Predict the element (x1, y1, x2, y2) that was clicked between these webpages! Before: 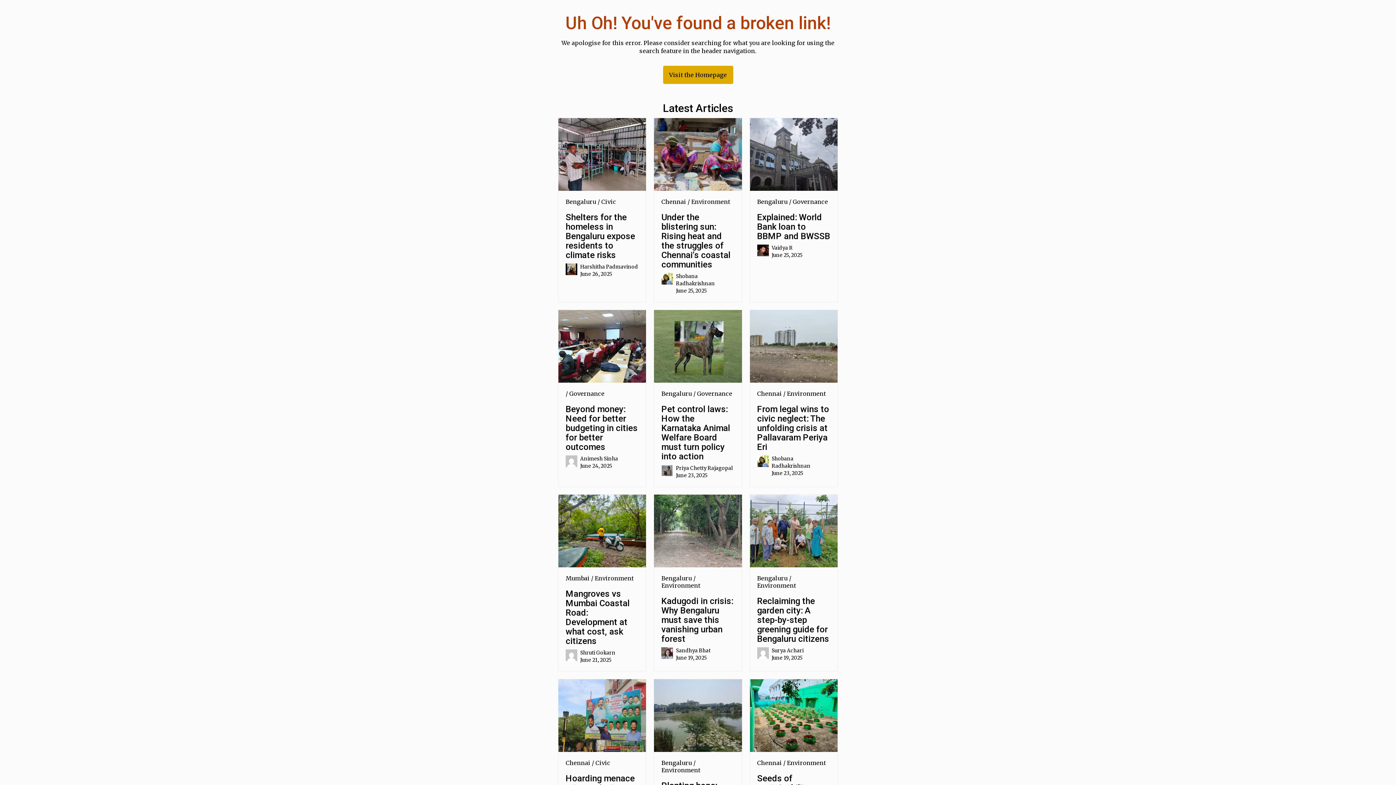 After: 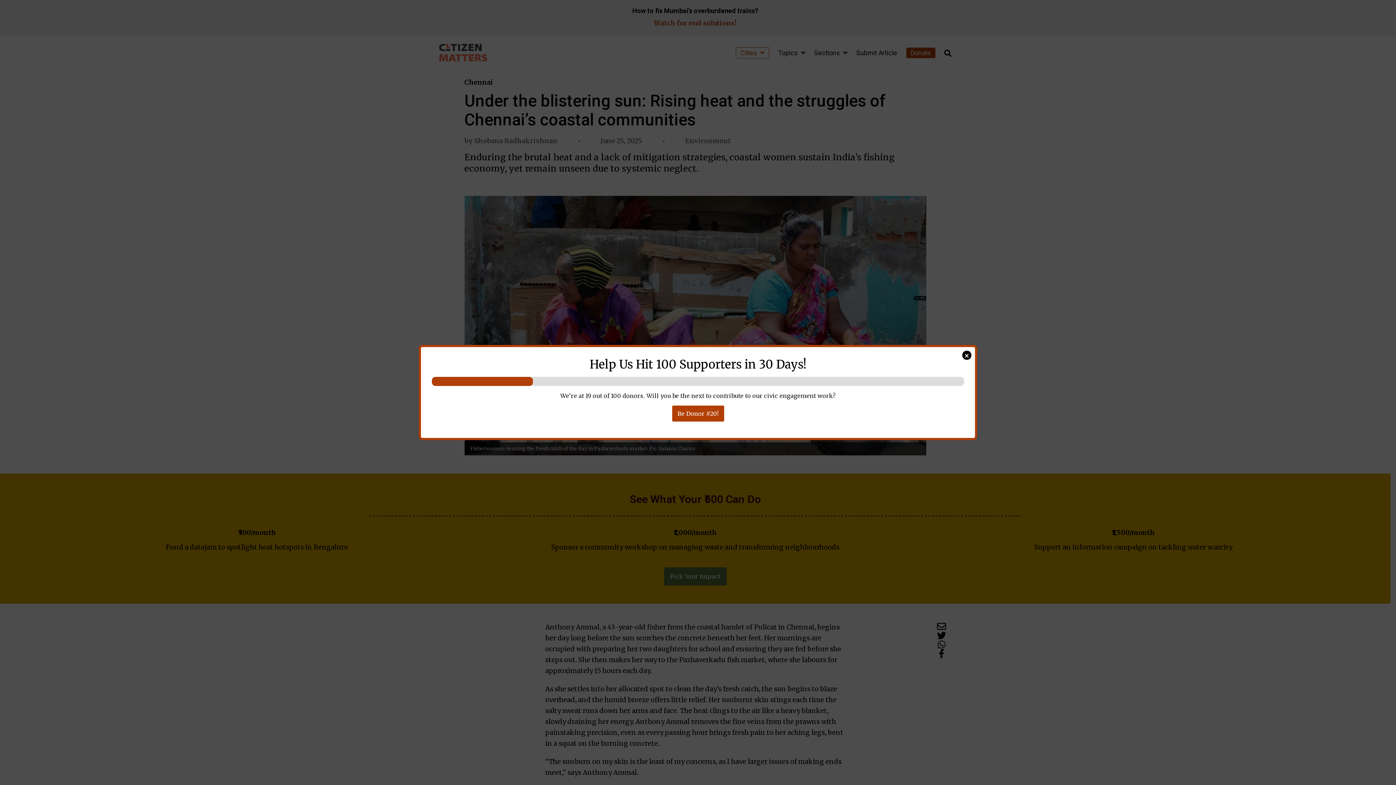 Action: bbox: (654, 118, 742, 190)